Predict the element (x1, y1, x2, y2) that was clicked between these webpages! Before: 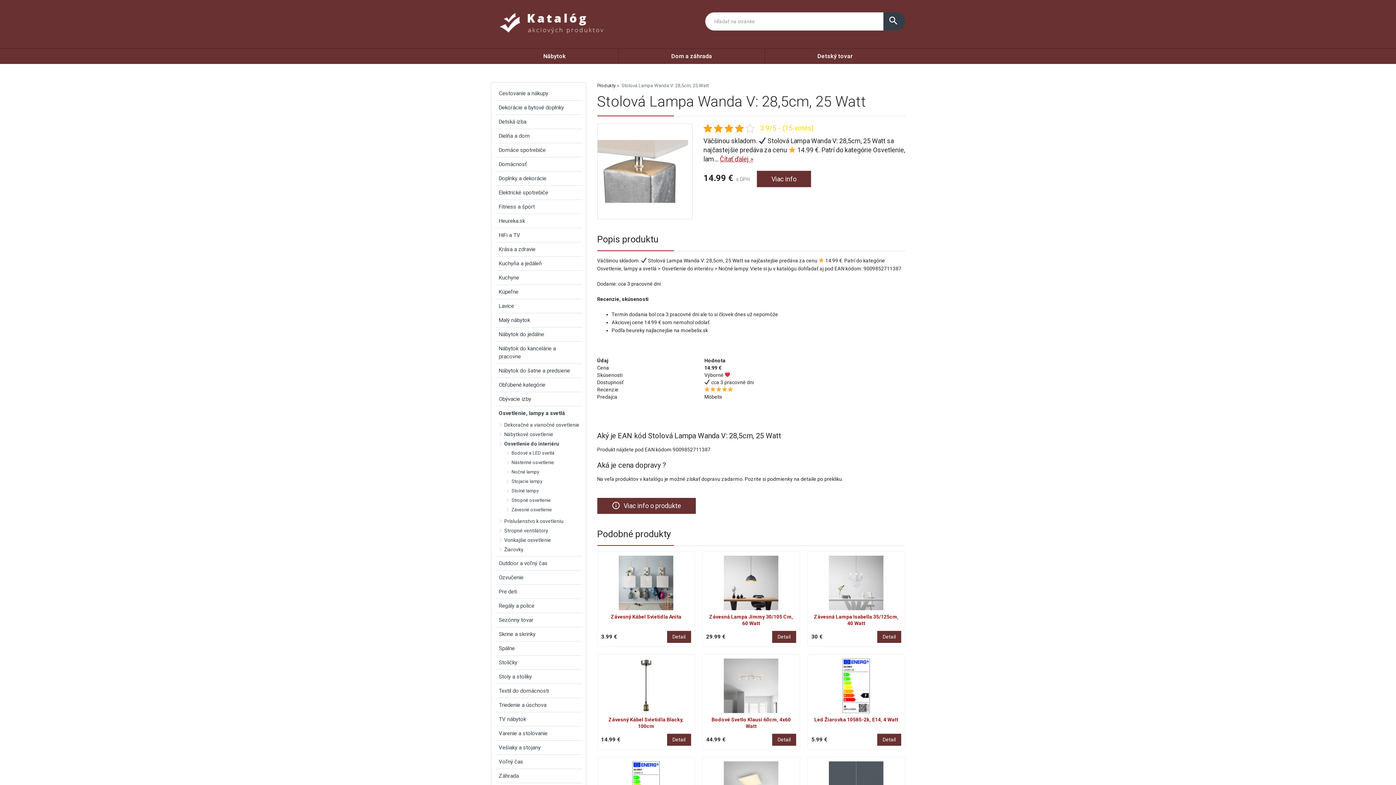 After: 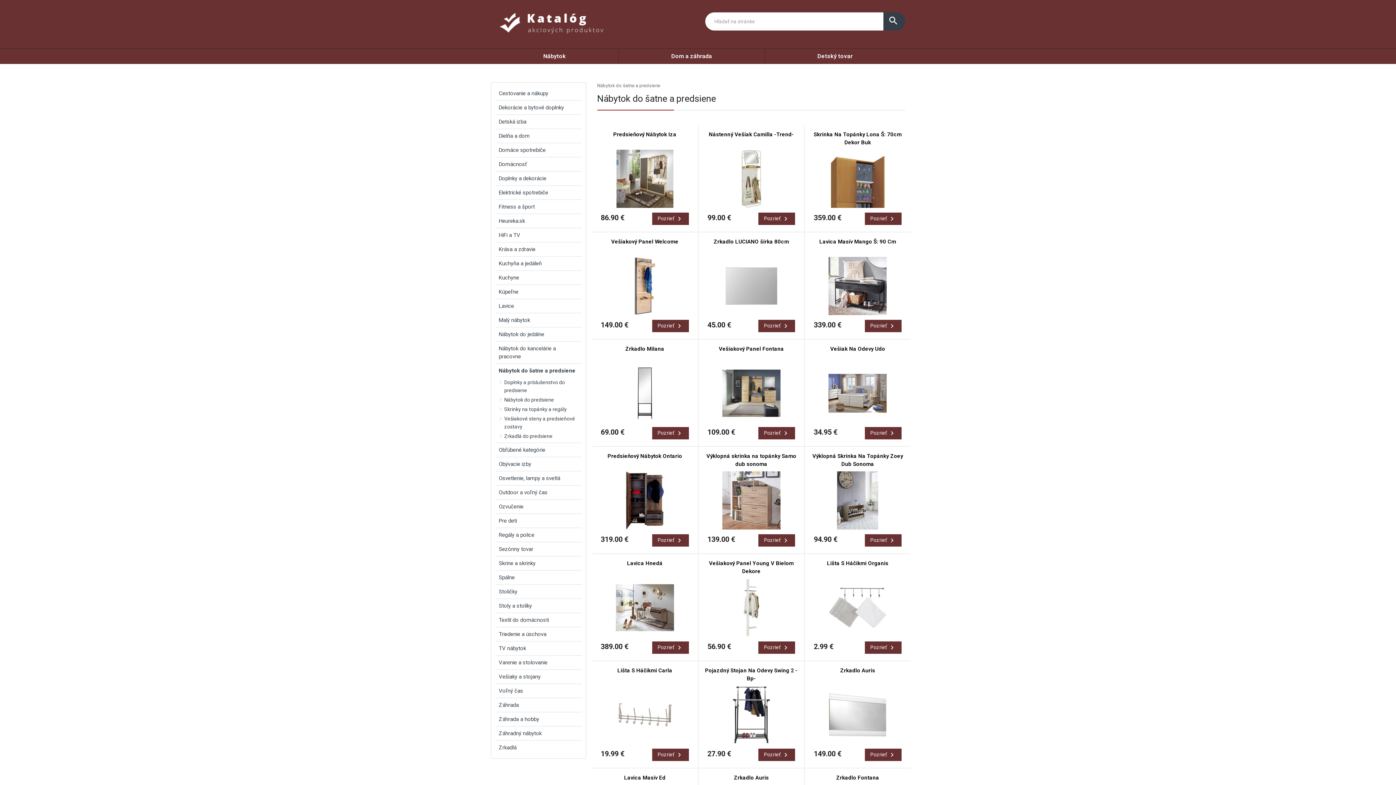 Action: bbox: (495, 364, 582, 377) label: Nábytok do šatne a predsiene